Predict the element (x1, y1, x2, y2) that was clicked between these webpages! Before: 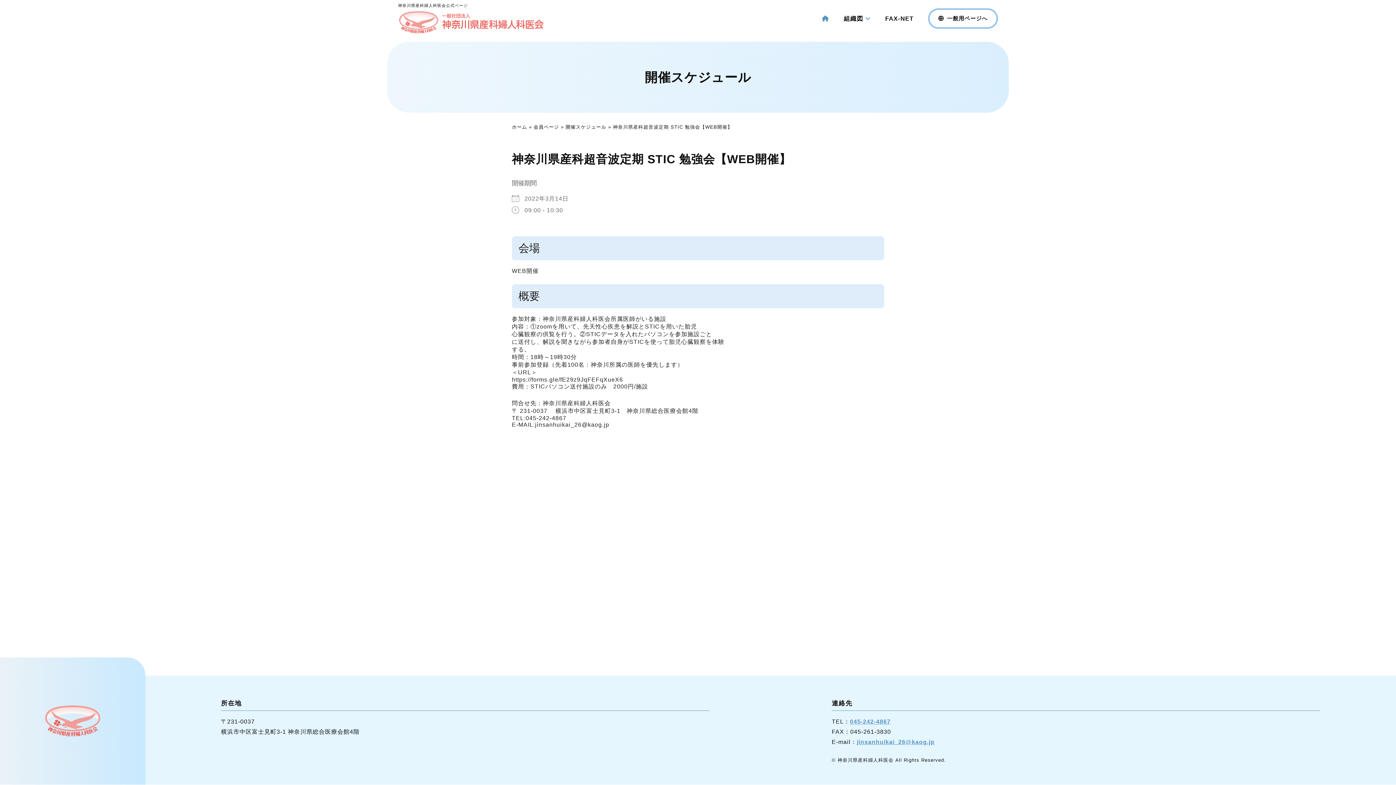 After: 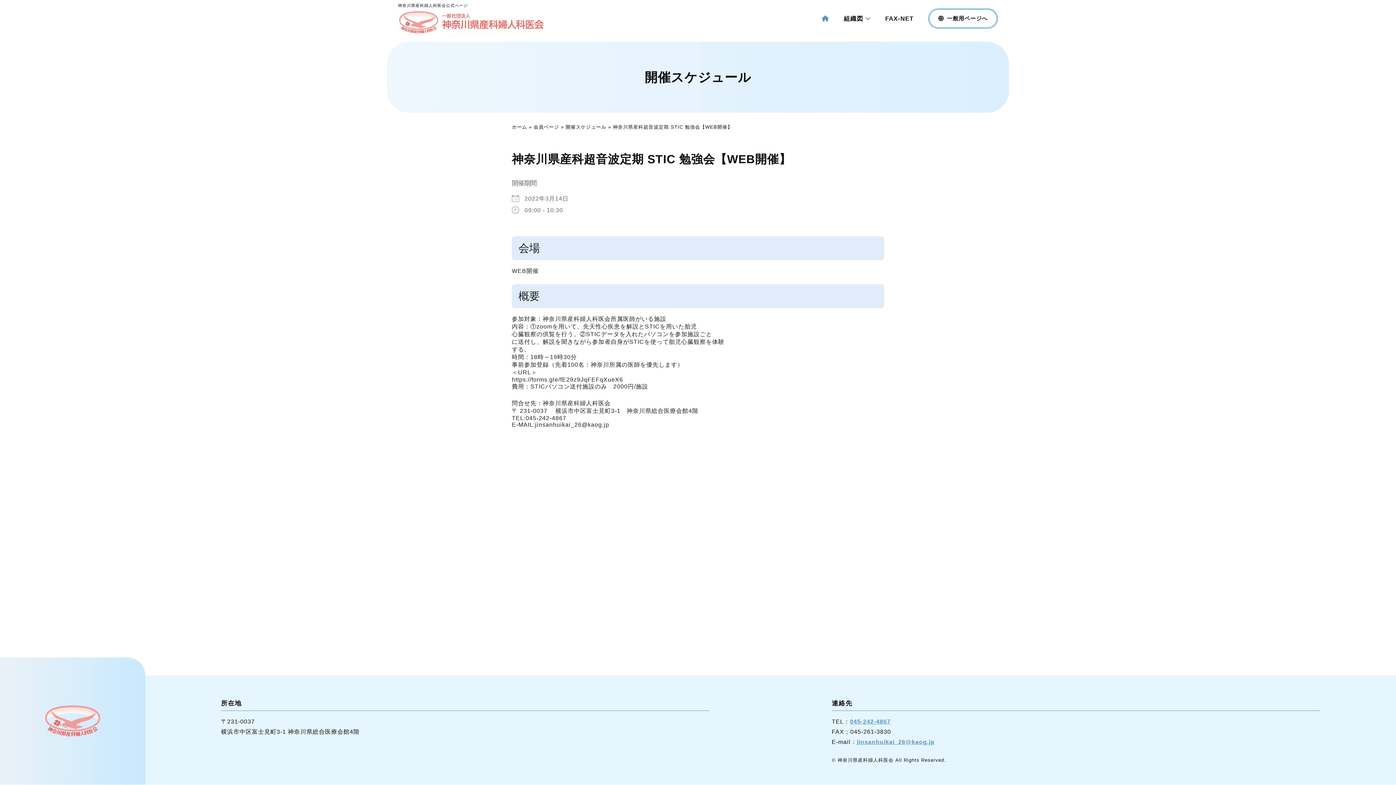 Action: bbox: (857, 737, 934, 747) label: jinsanhuikai_26@kaog.jp